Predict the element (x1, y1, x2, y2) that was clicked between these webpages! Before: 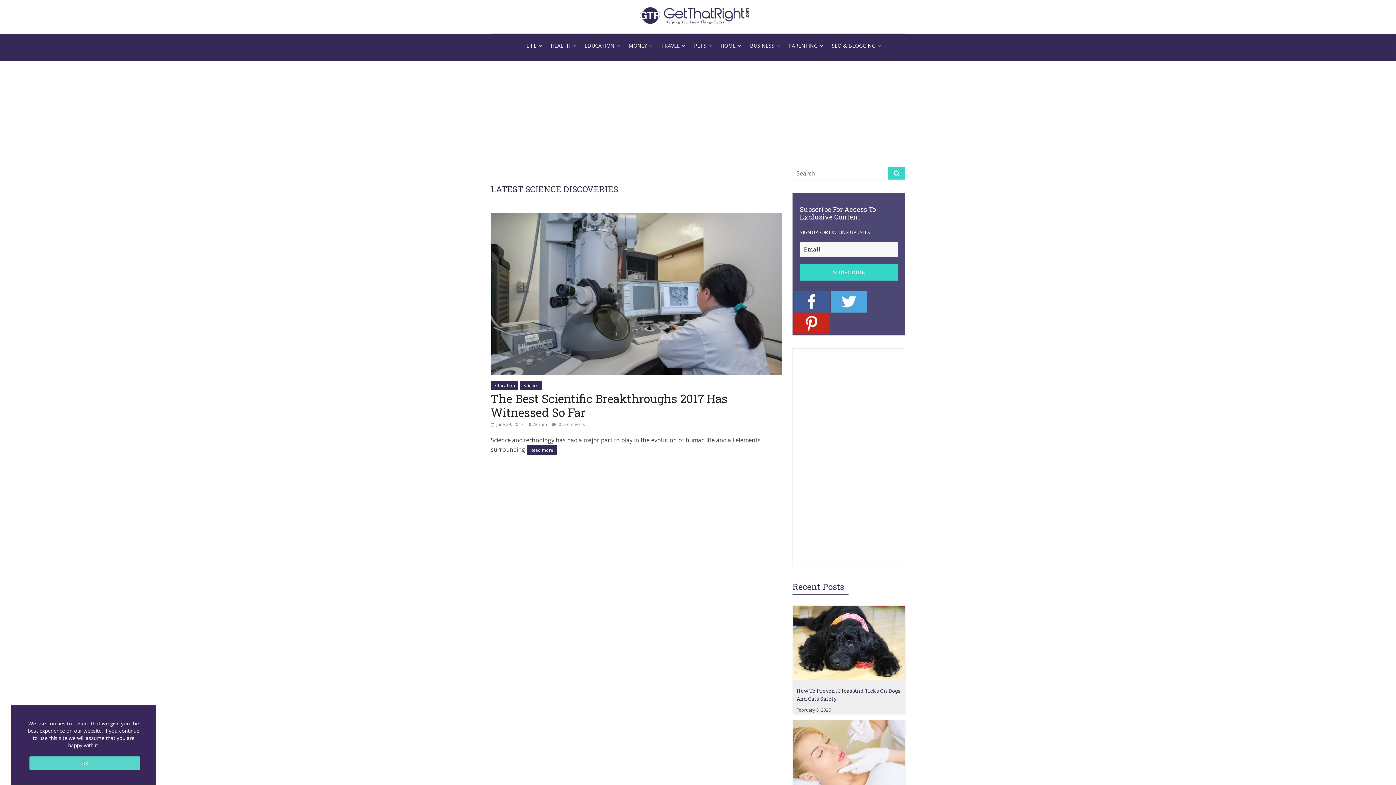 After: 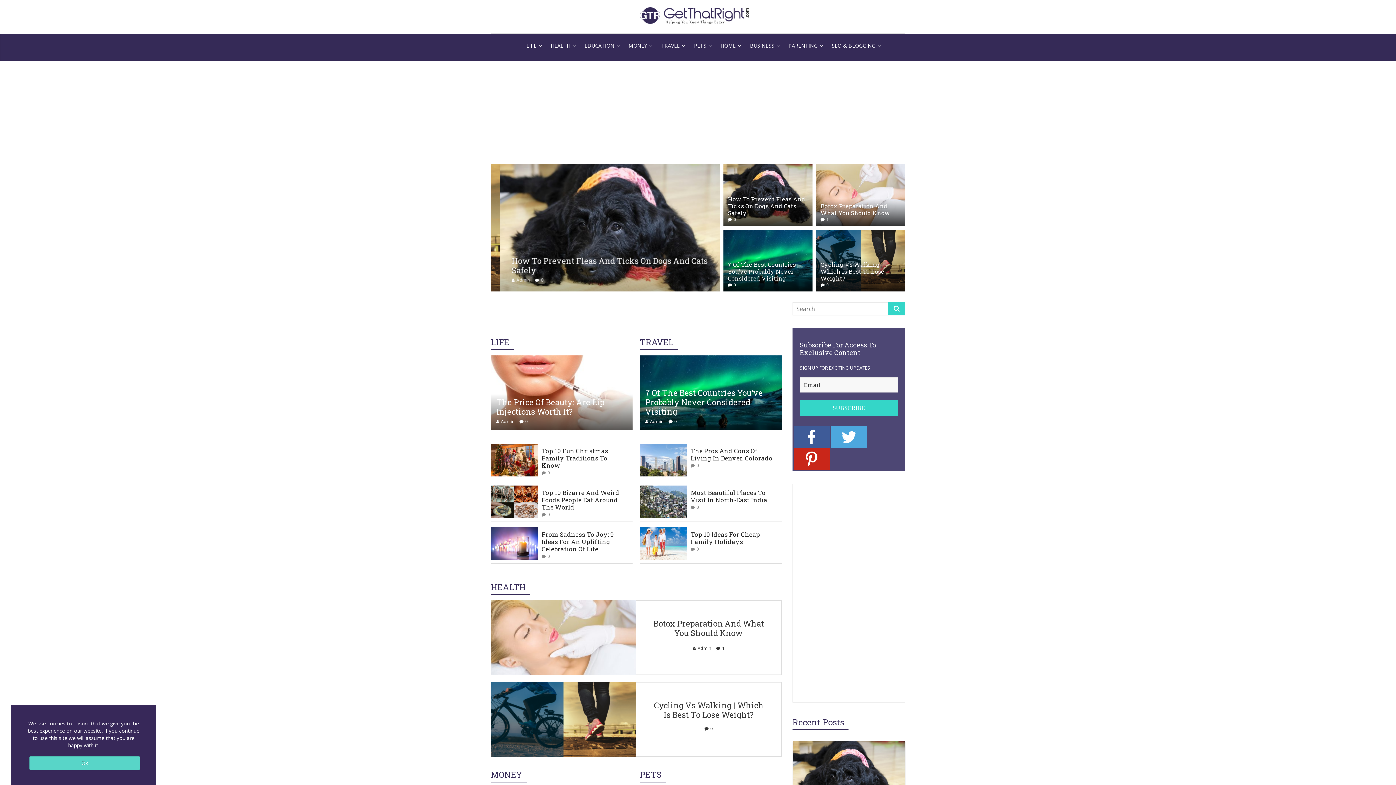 Action: bbox: (640, 7, 749, 24)